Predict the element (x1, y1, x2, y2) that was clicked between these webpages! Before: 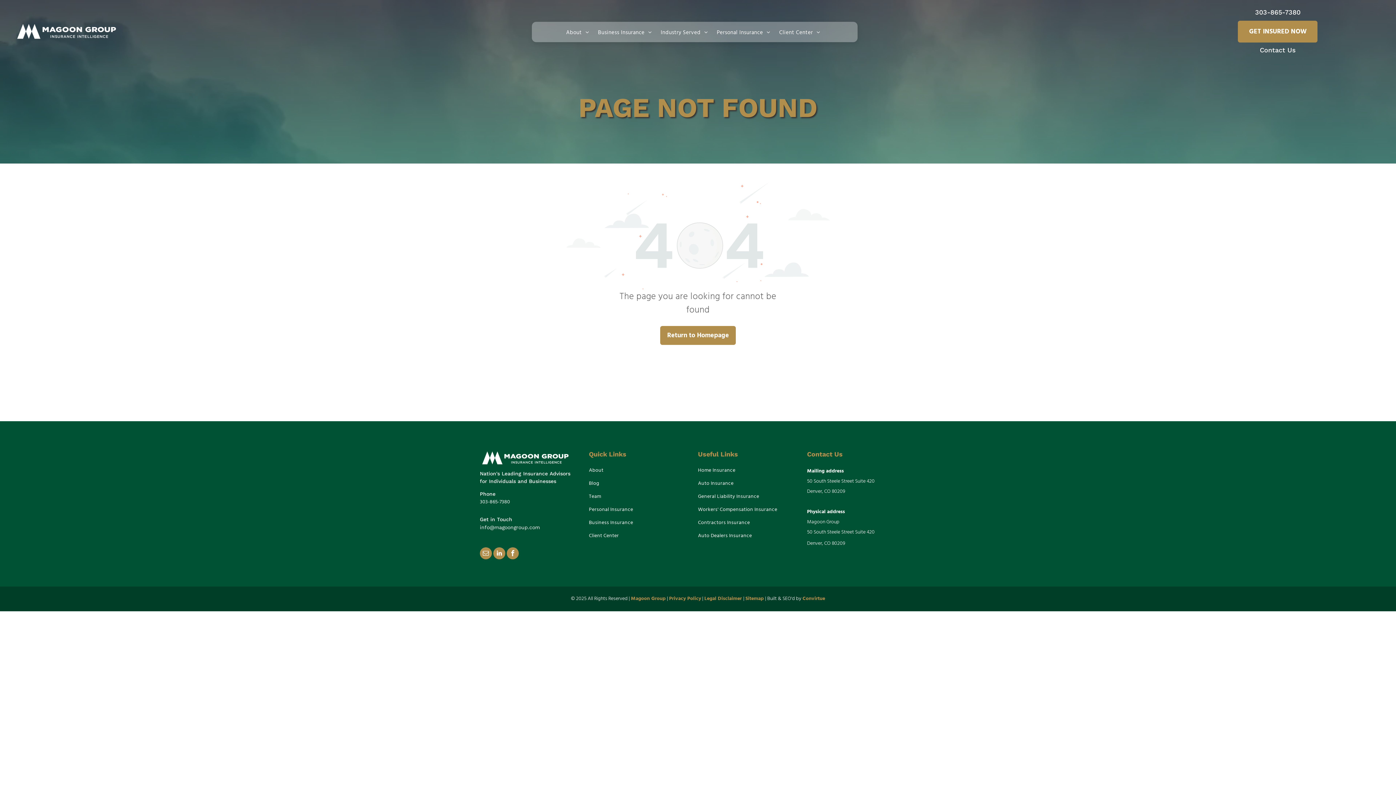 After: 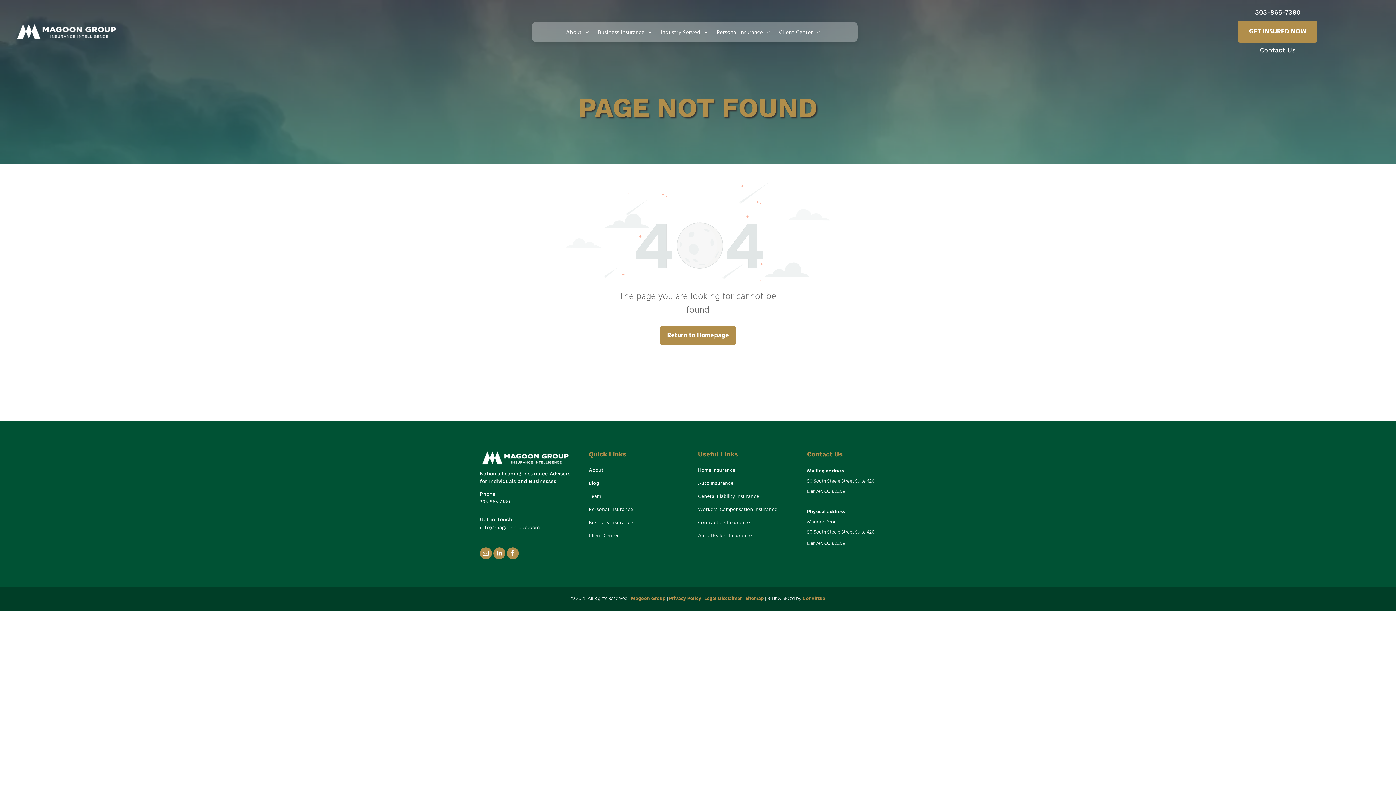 Action: bbox: (506, 547, 518, 561) label: facebook